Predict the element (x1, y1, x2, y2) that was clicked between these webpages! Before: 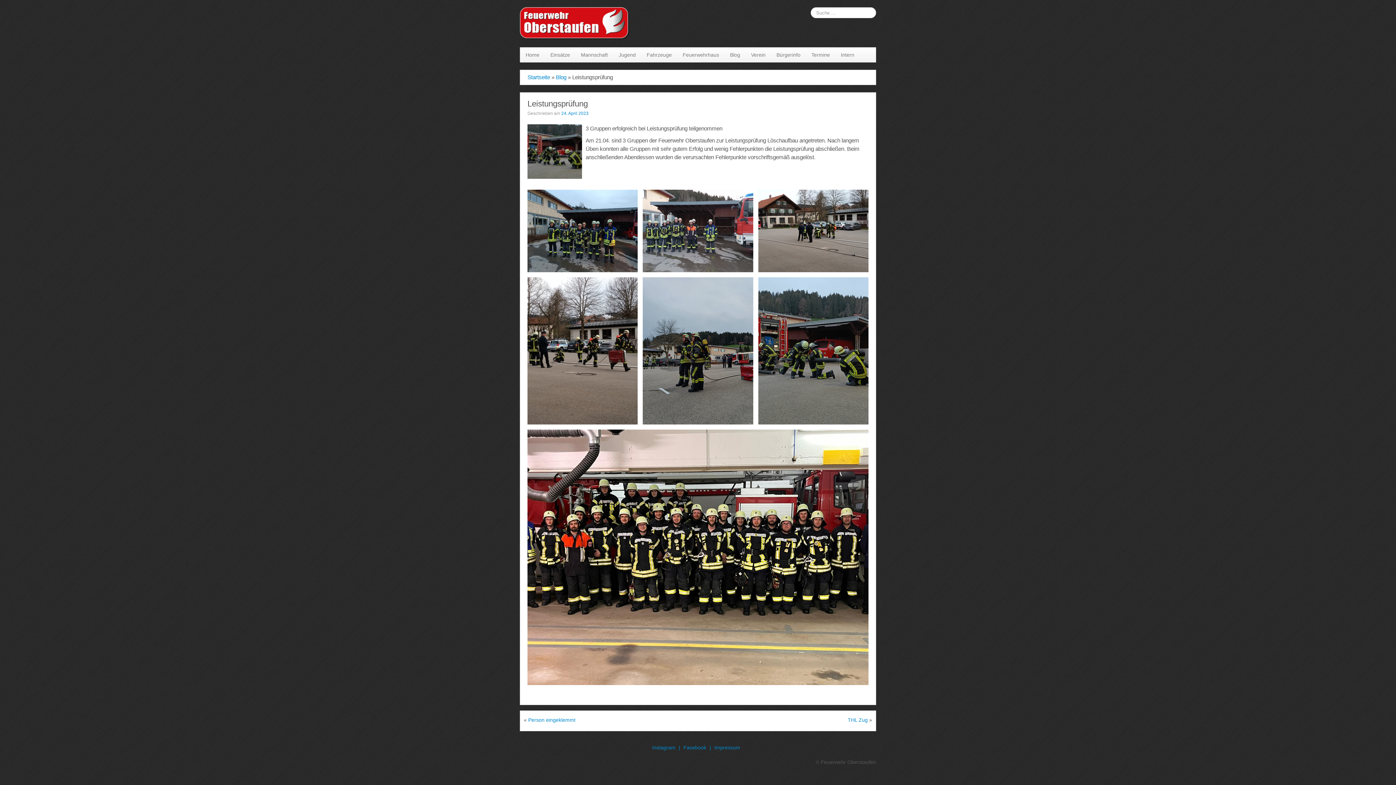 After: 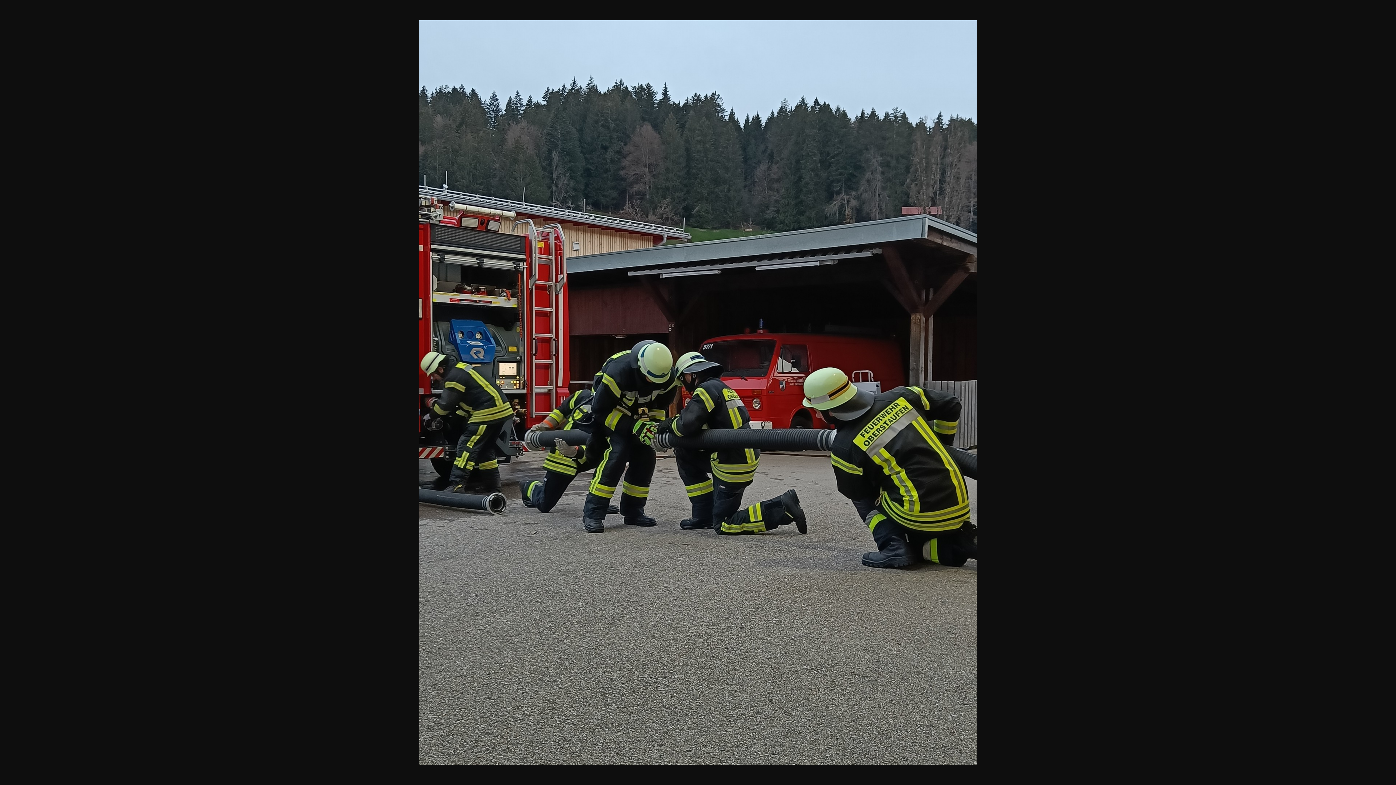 Action: bbox: (758, 277, 868, 424)